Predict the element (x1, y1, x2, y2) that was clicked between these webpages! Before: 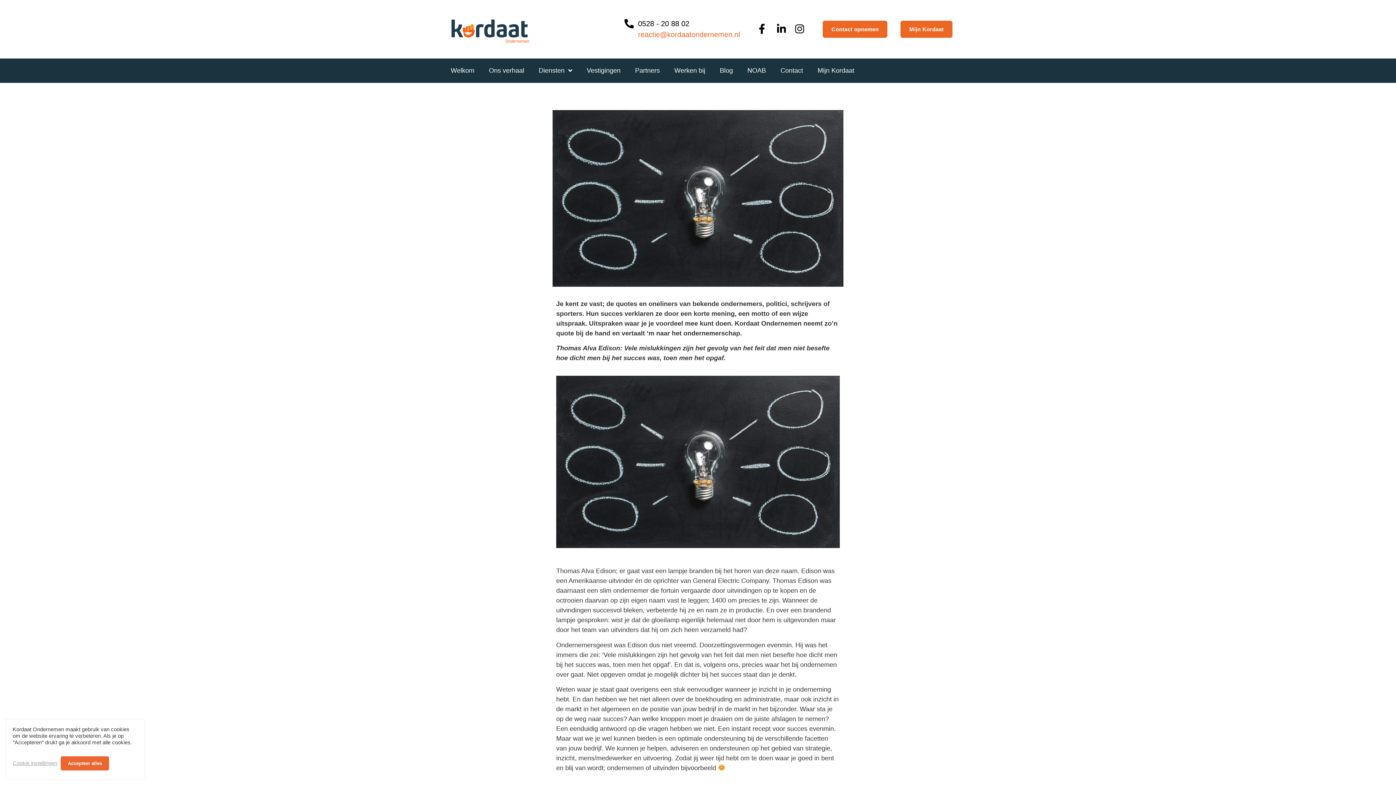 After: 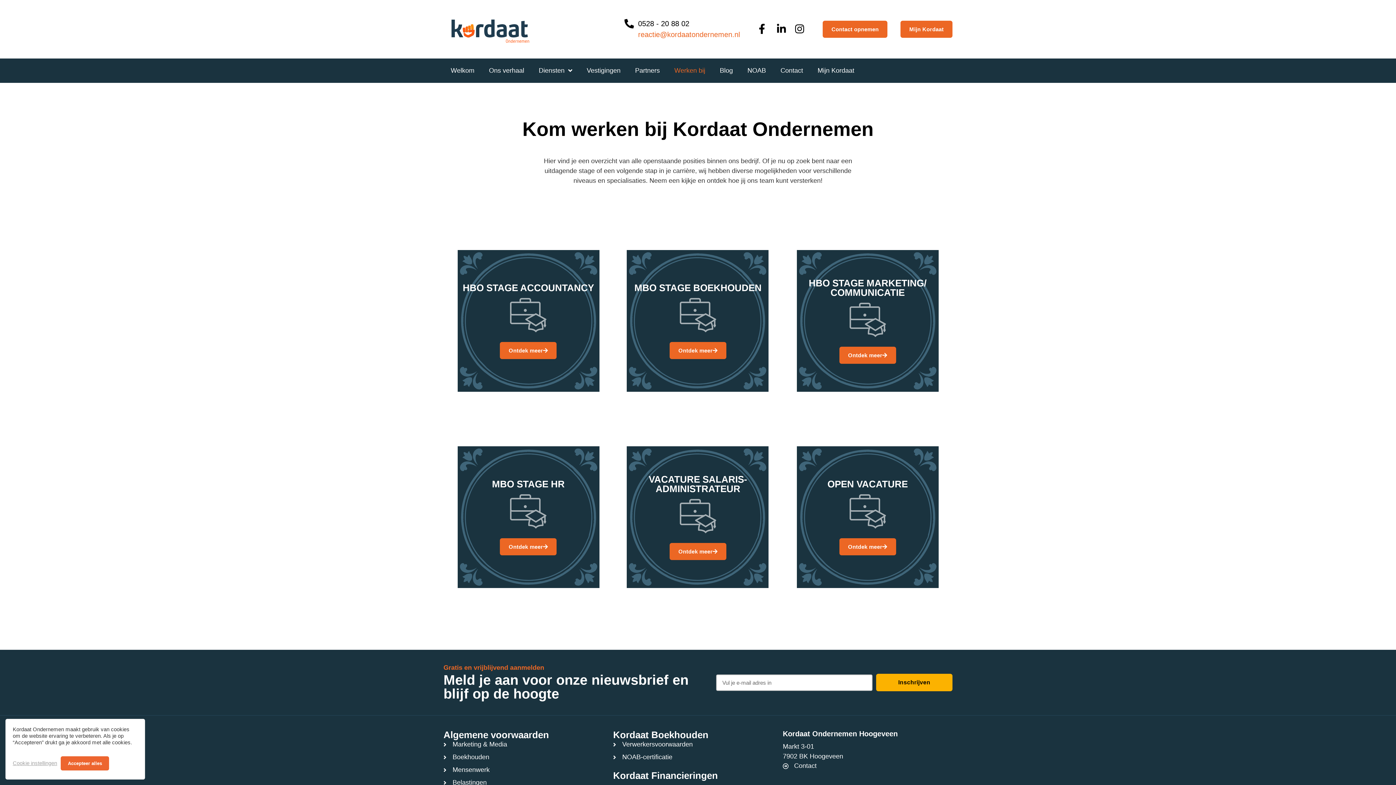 Action: bbox: (667, 58, 712, 82) label: Werken bij